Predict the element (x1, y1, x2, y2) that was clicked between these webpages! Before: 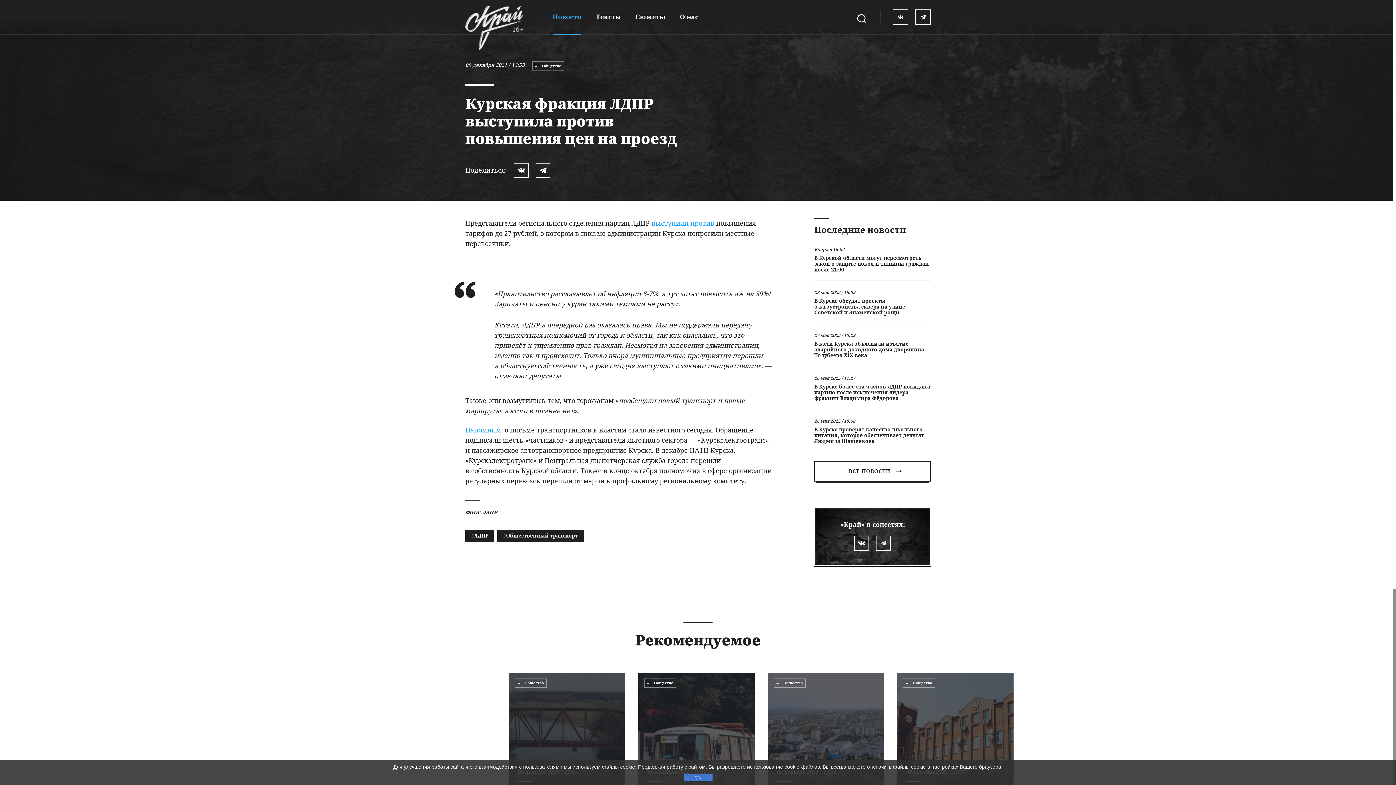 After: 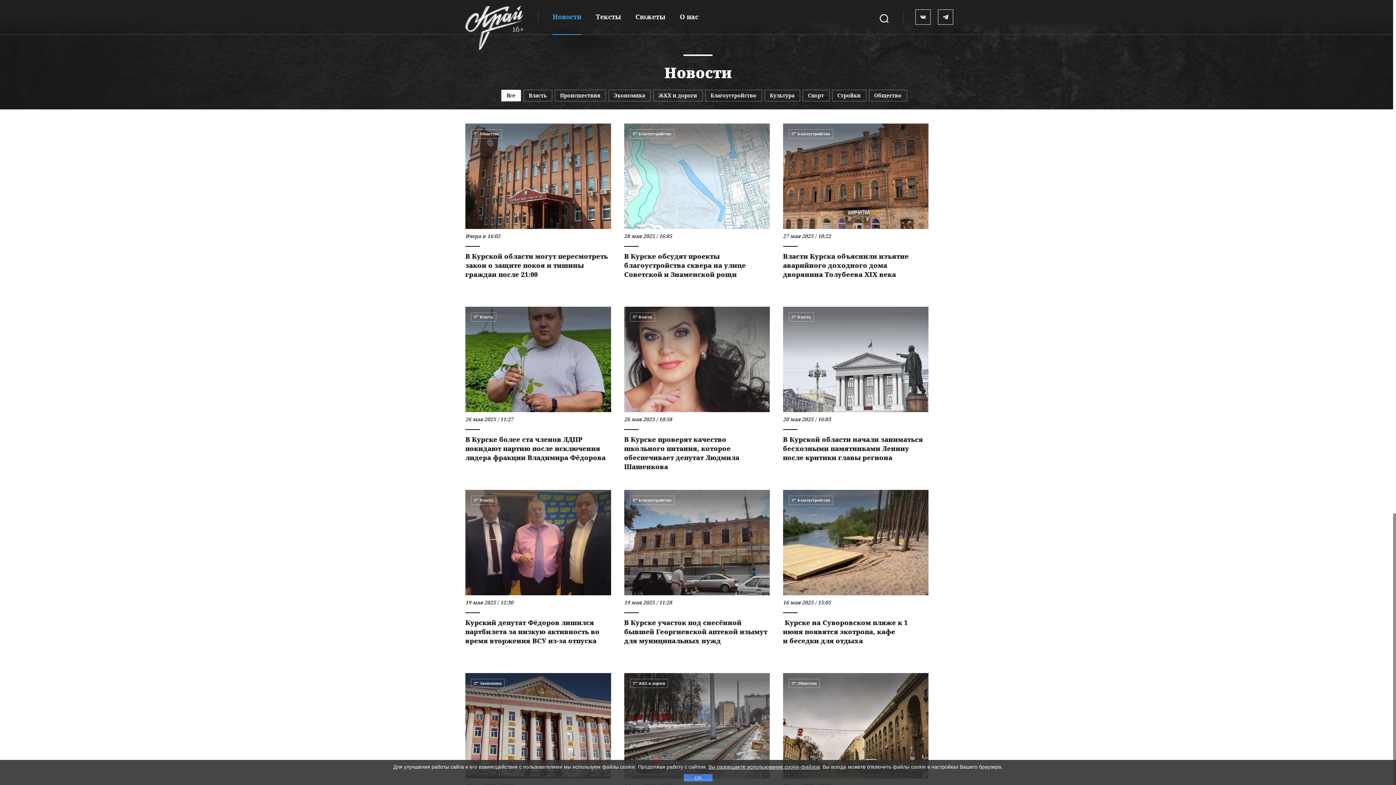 Action: bbox: (814, 461, 930, 481) label: ВСЕ НОВОСТИ